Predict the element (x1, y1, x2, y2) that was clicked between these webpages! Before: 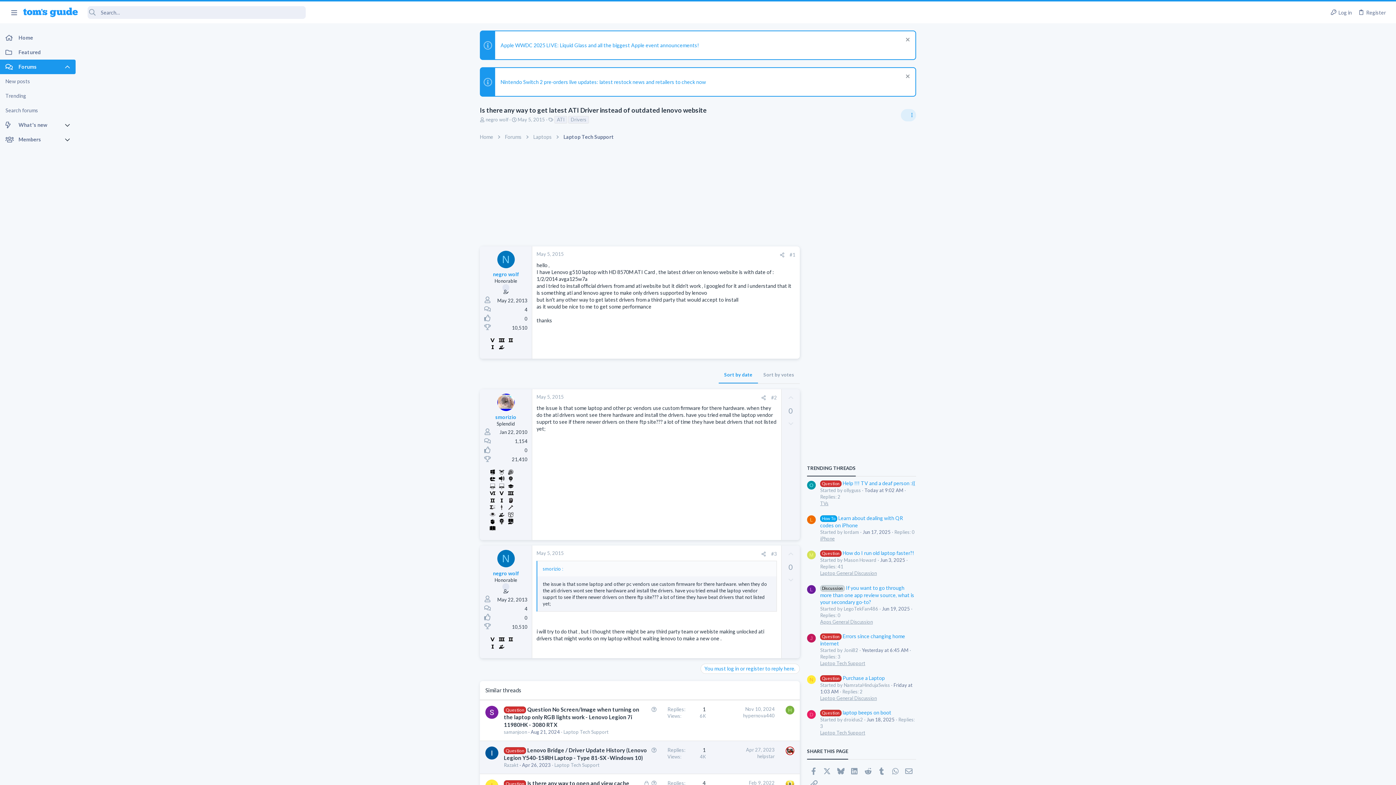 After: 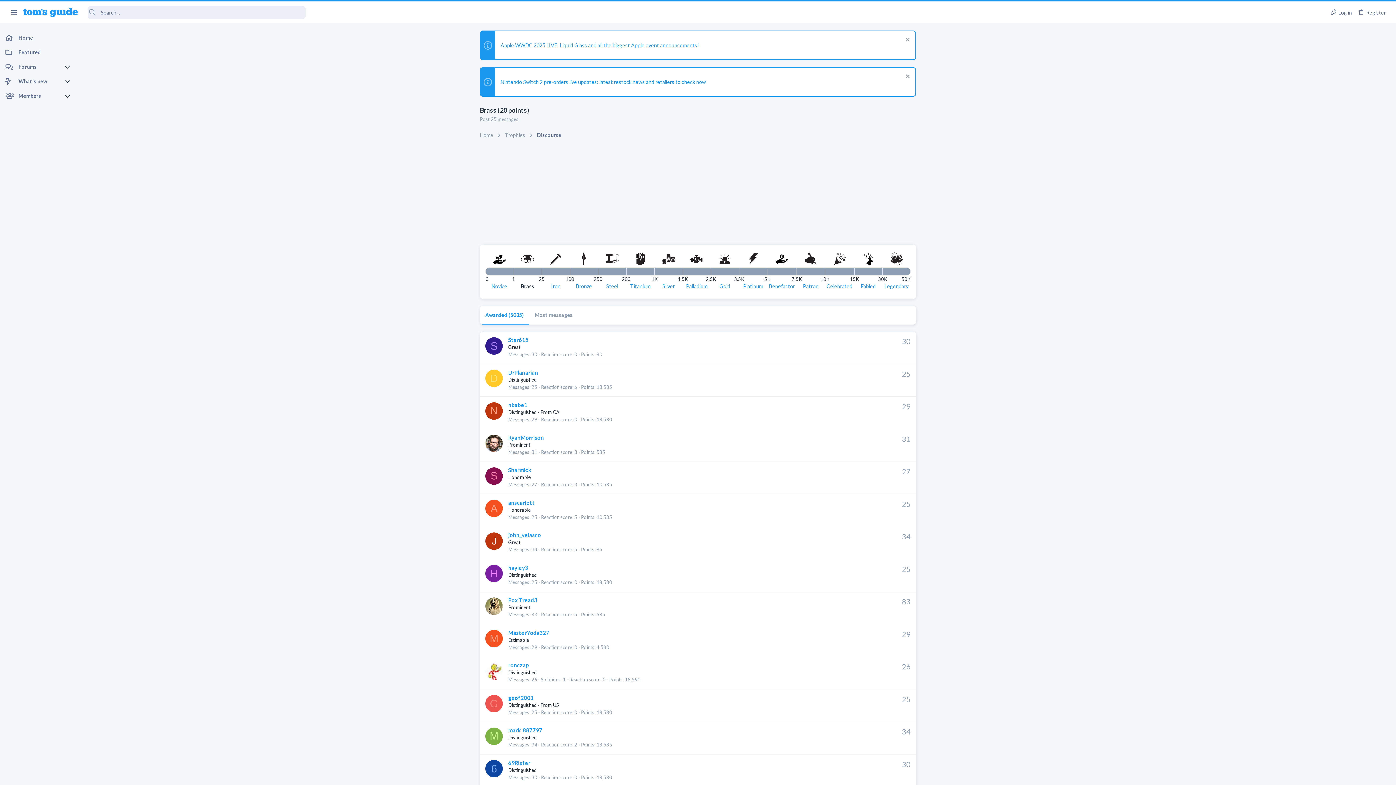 Action: bbox: (488, 510, 496, 517)